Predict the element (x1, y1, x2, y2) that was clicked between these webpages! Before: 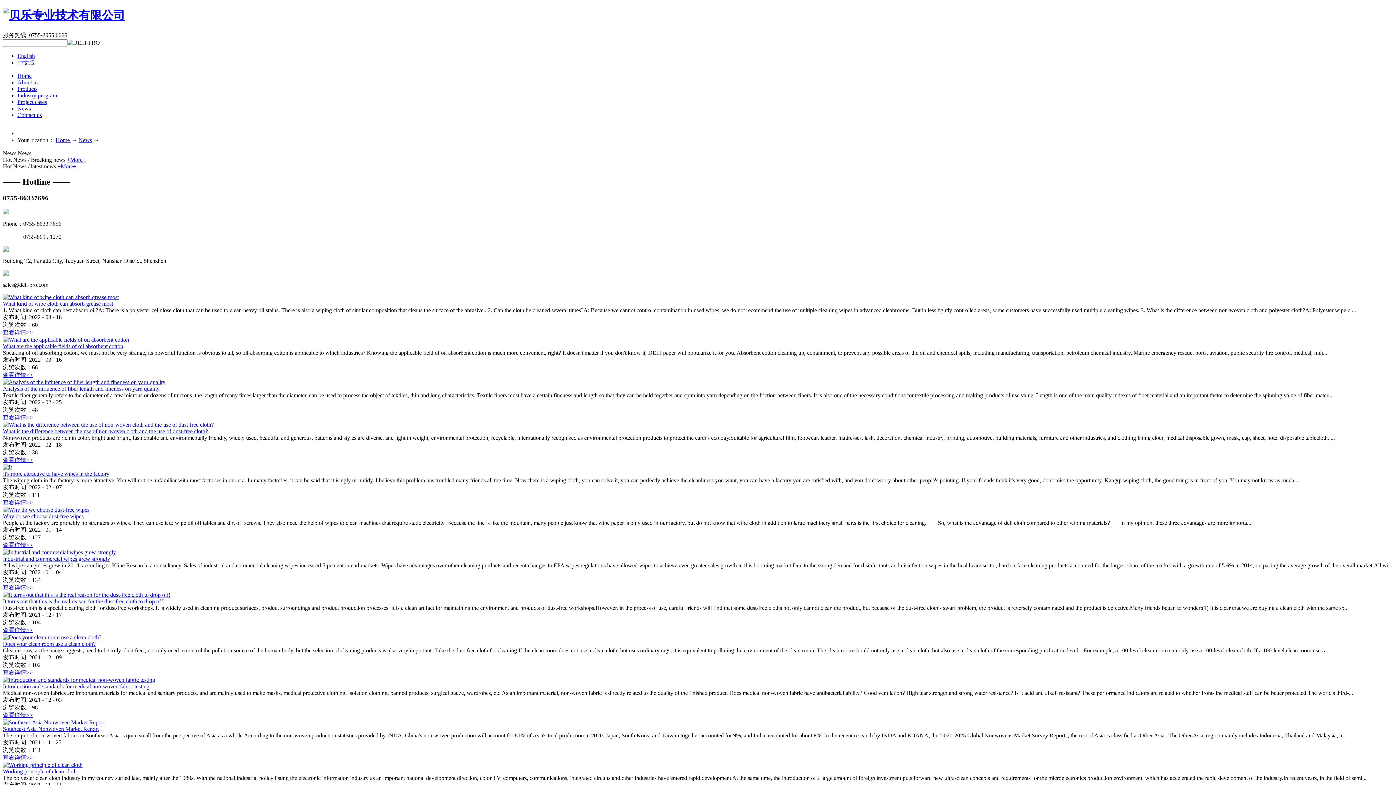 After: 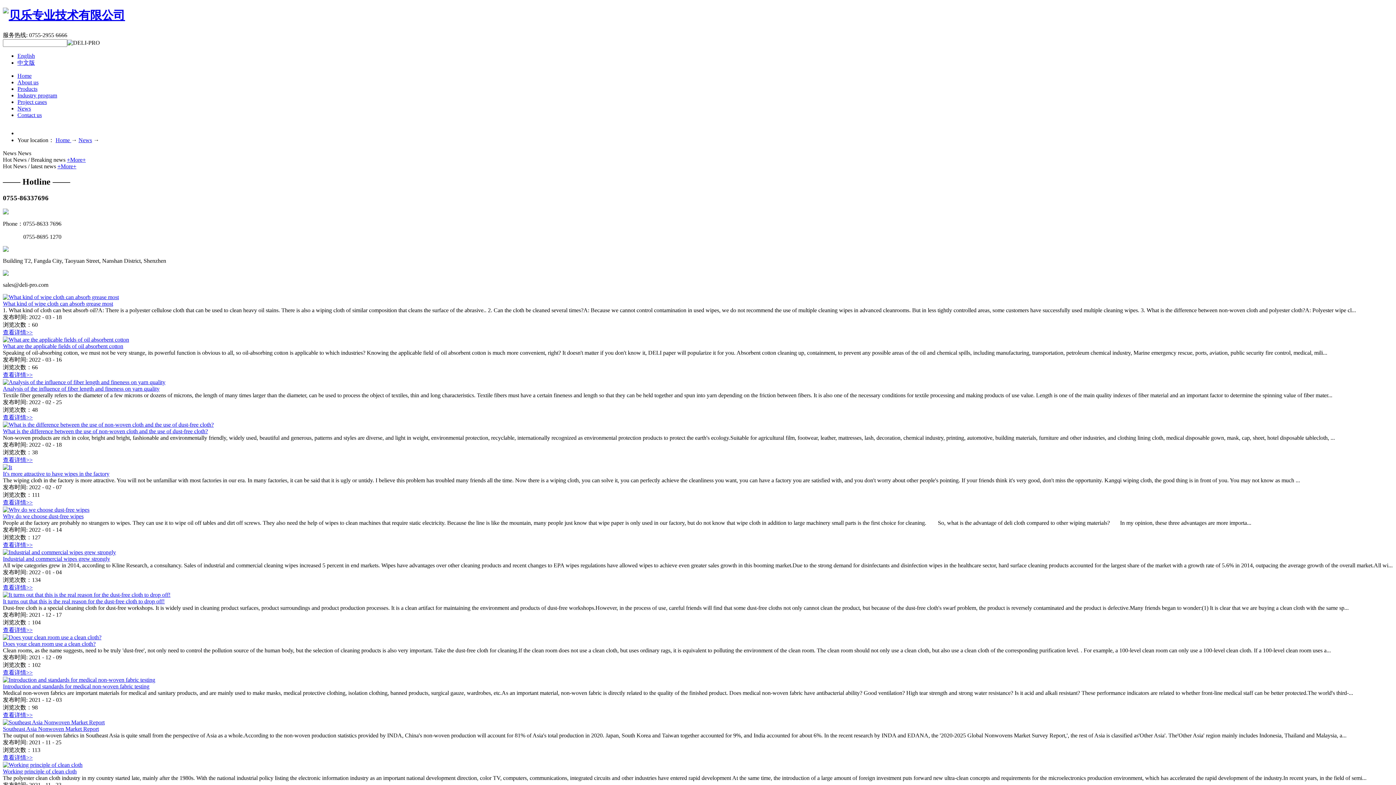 Action: bbox: (2, 379, 165, 385)